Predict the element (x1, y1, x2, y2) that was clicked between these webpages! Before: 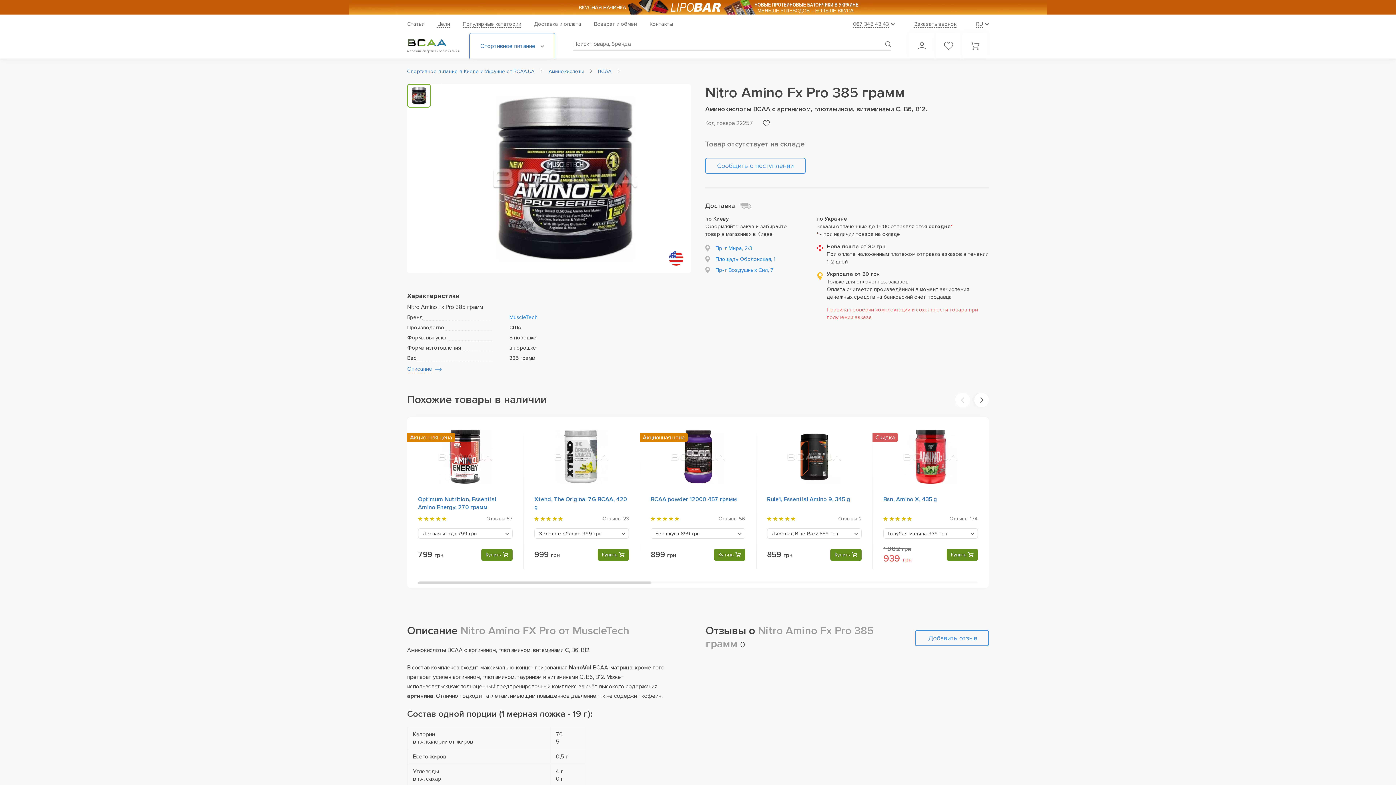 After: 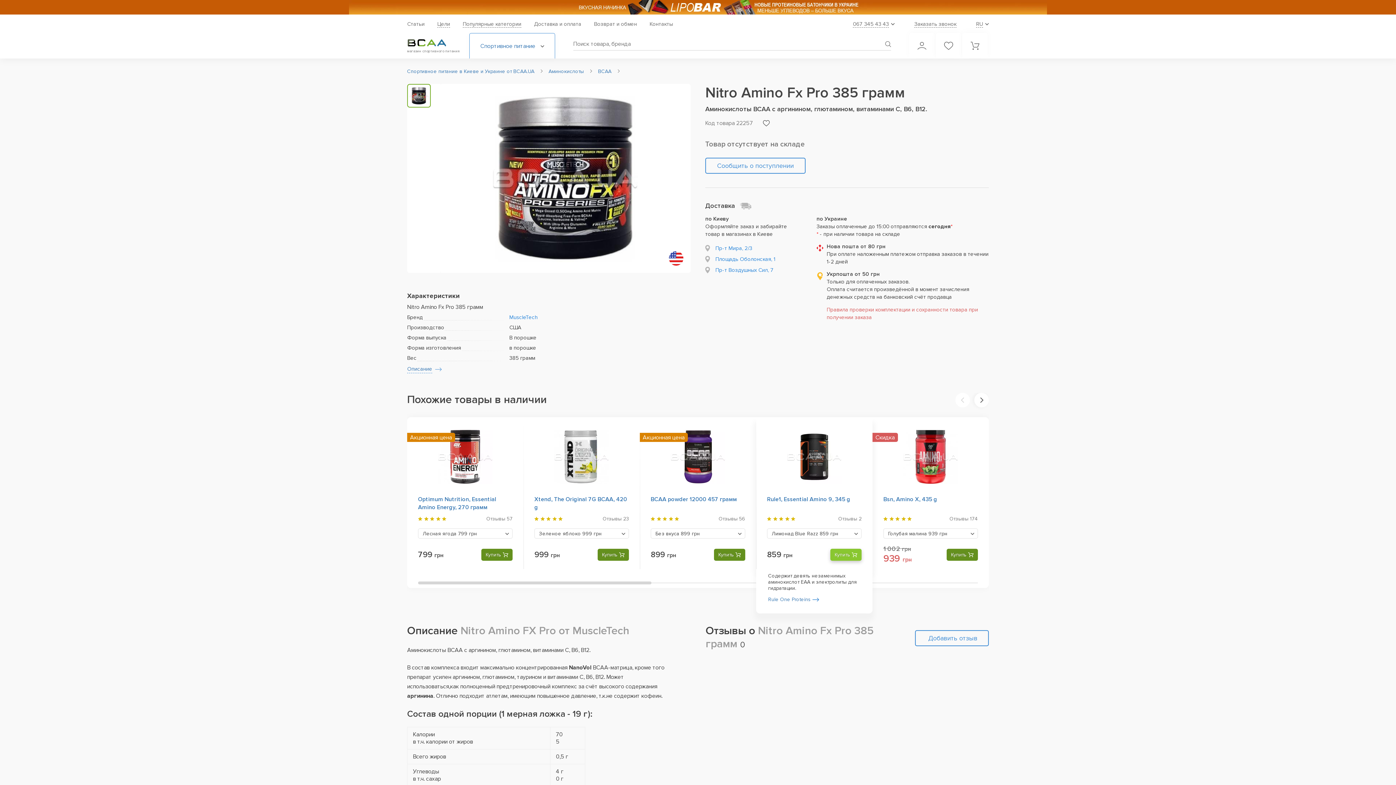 Action: label: Купить bbox: (830, 548, 861, 560)